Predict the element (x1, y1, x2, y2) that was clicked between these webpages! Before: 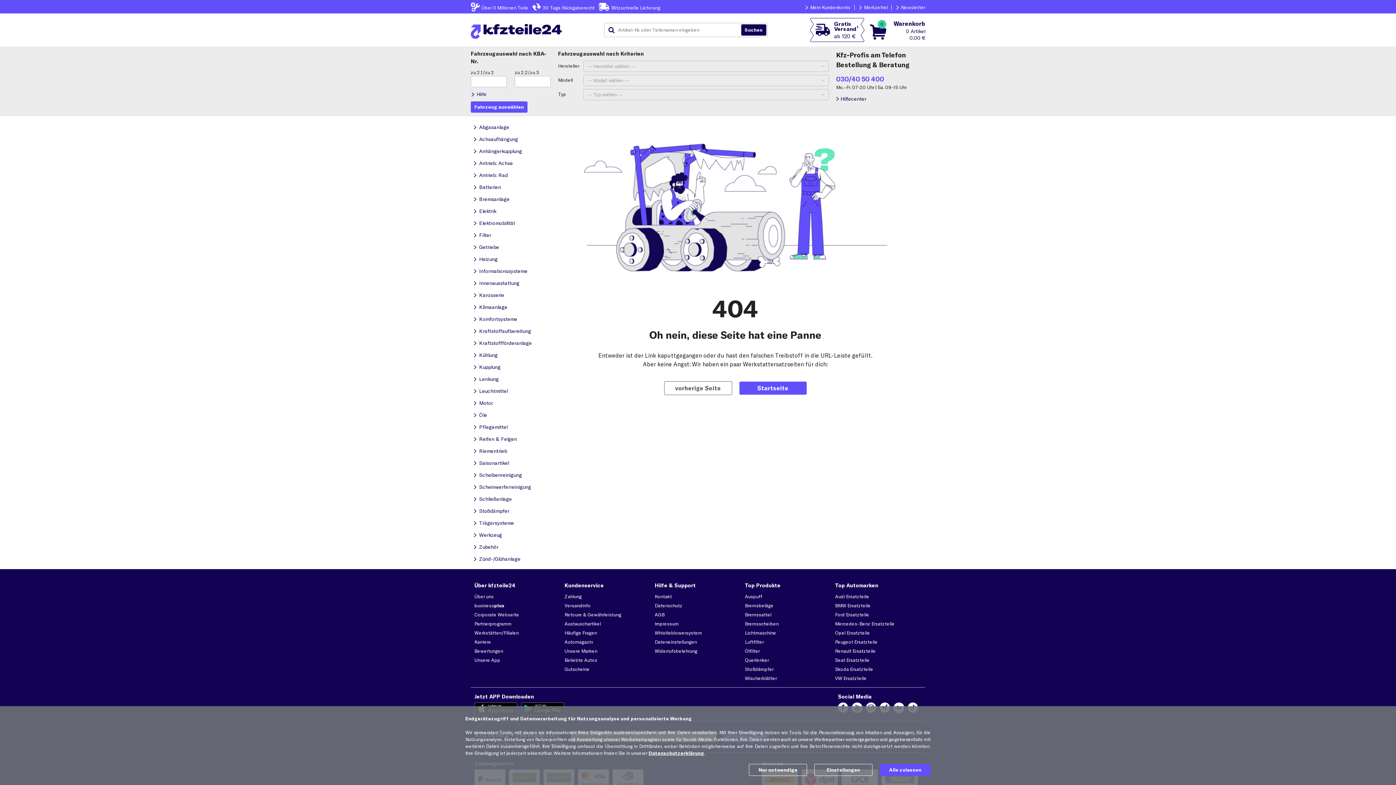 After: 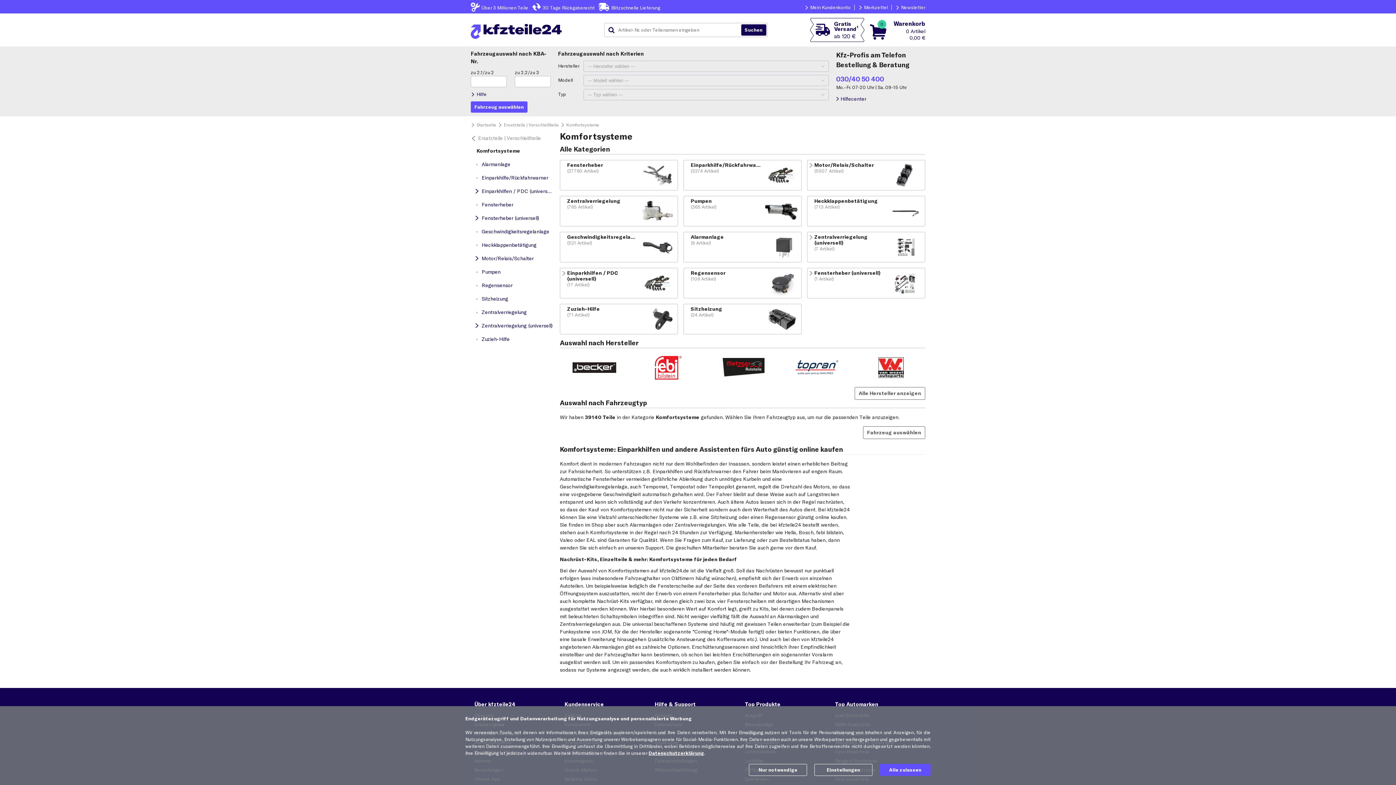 Action: bbox: (470, 313, 540, 325) label: Komfortsysteme